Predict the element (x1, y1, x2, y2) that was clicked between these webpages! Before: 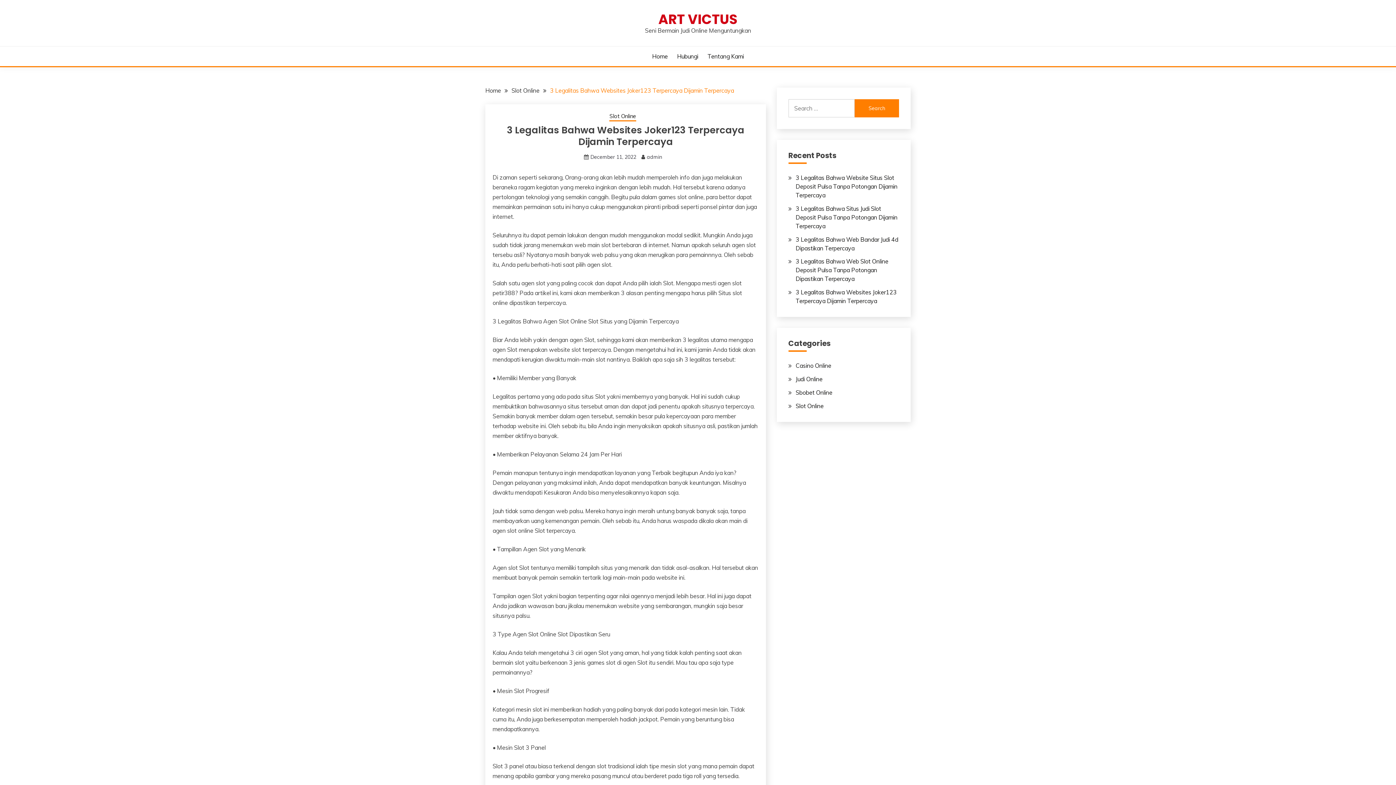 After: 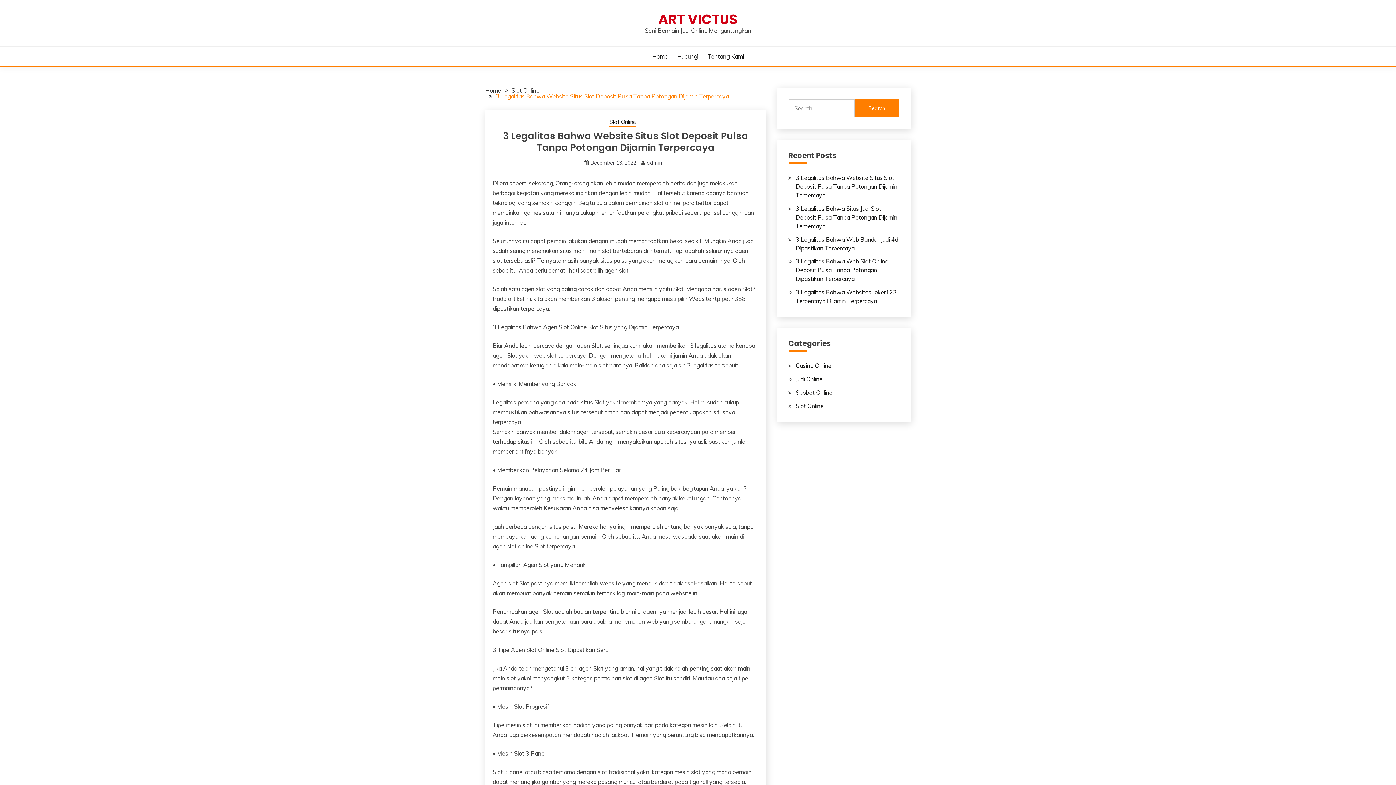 Action: bbox: (795, 174, 897, 198) label: 3 Legalitas Bahwa Website Situs Slot Deposit Pulsa Tanpa Potongan Dijamin Terpercaya